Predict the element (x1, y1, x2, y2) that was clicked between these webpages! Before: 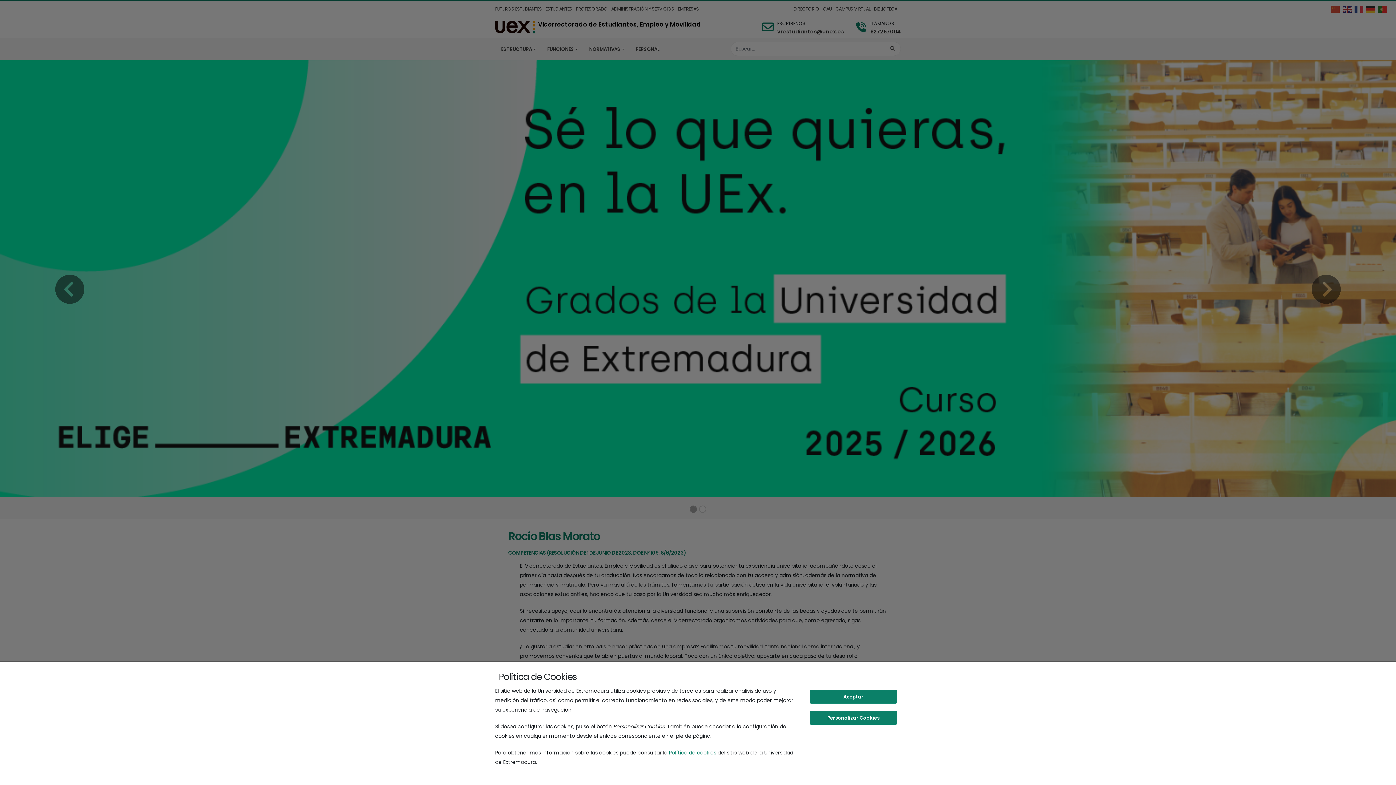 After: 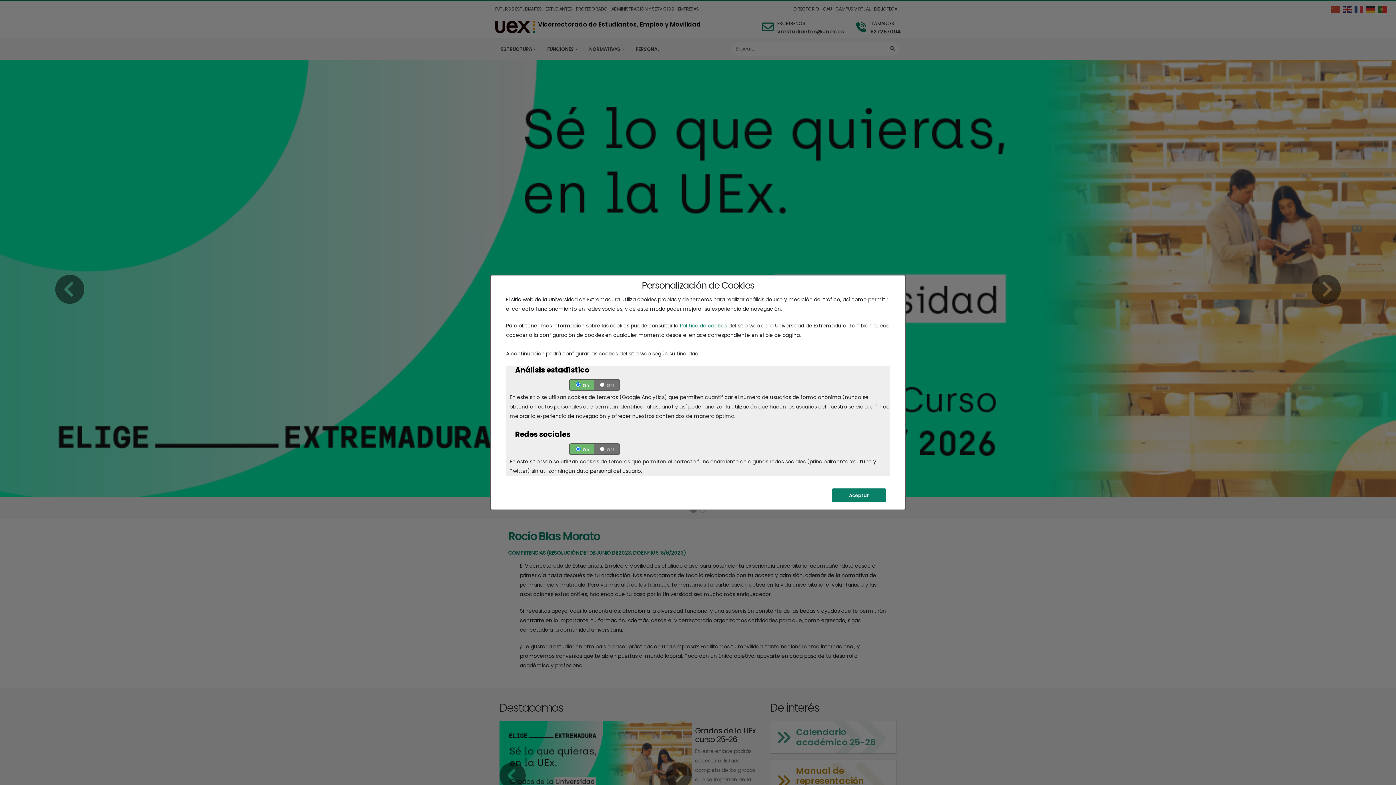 Action: bbox: (809, 711, 897, 725) label: Personalizar Cookies